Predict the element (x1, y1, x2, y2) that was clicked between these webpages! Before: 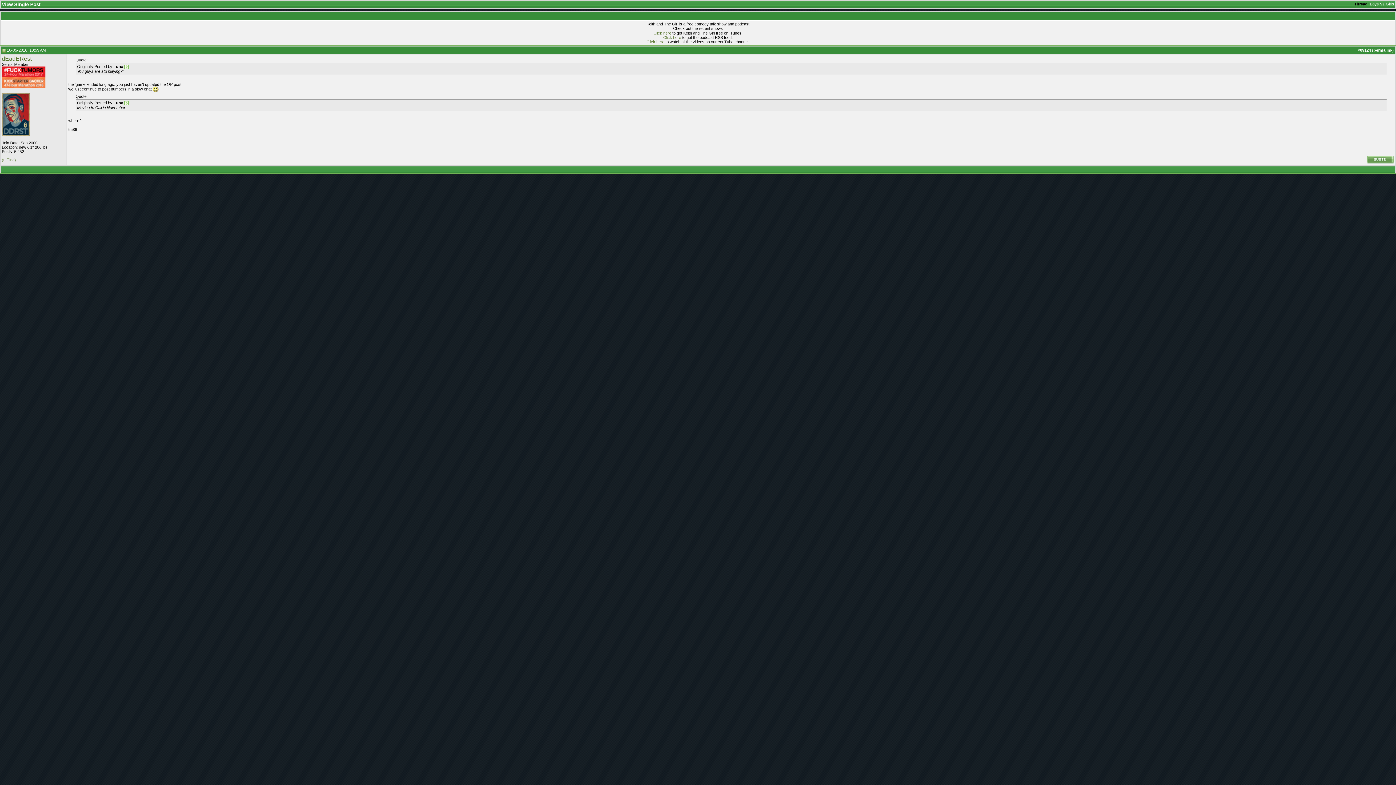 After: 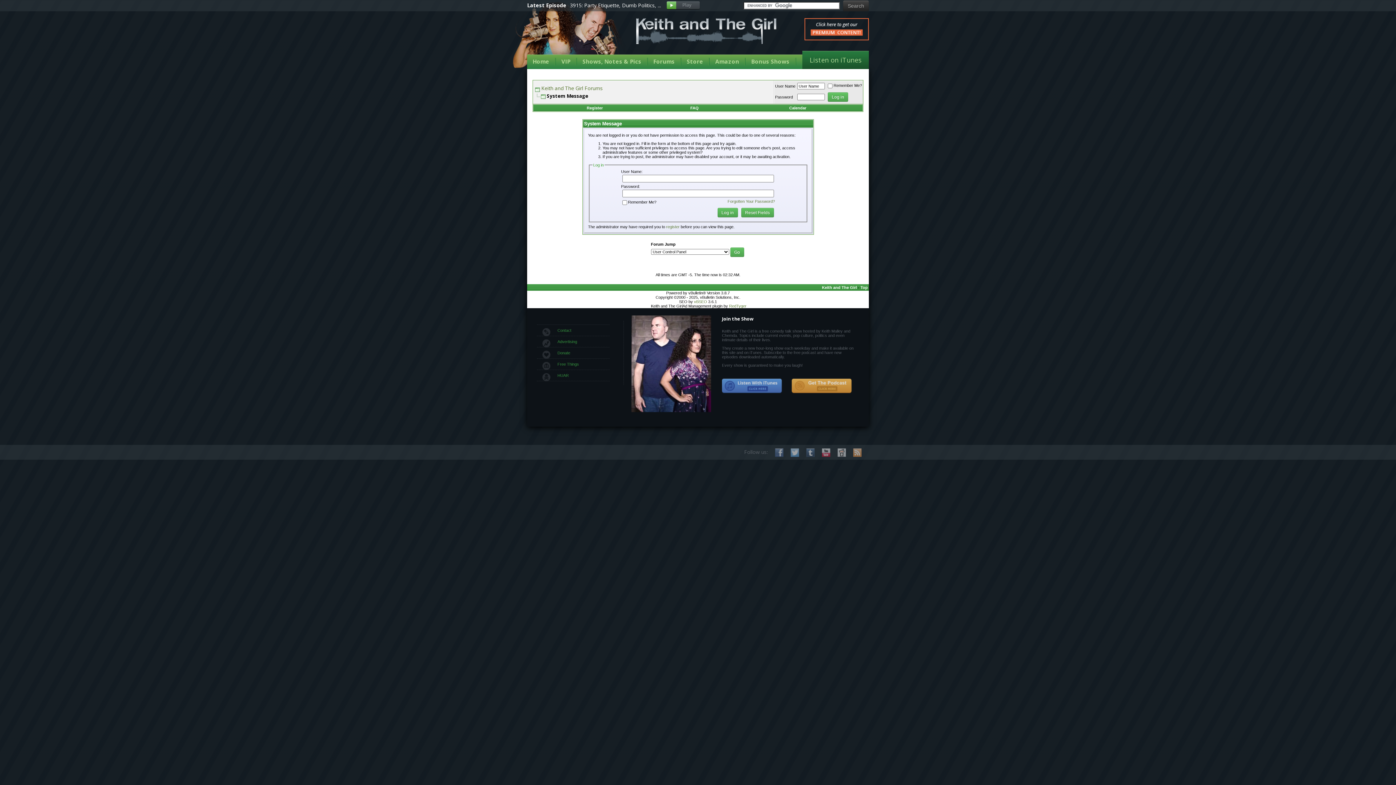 Action: bbox: (1, 132, 29, 137)